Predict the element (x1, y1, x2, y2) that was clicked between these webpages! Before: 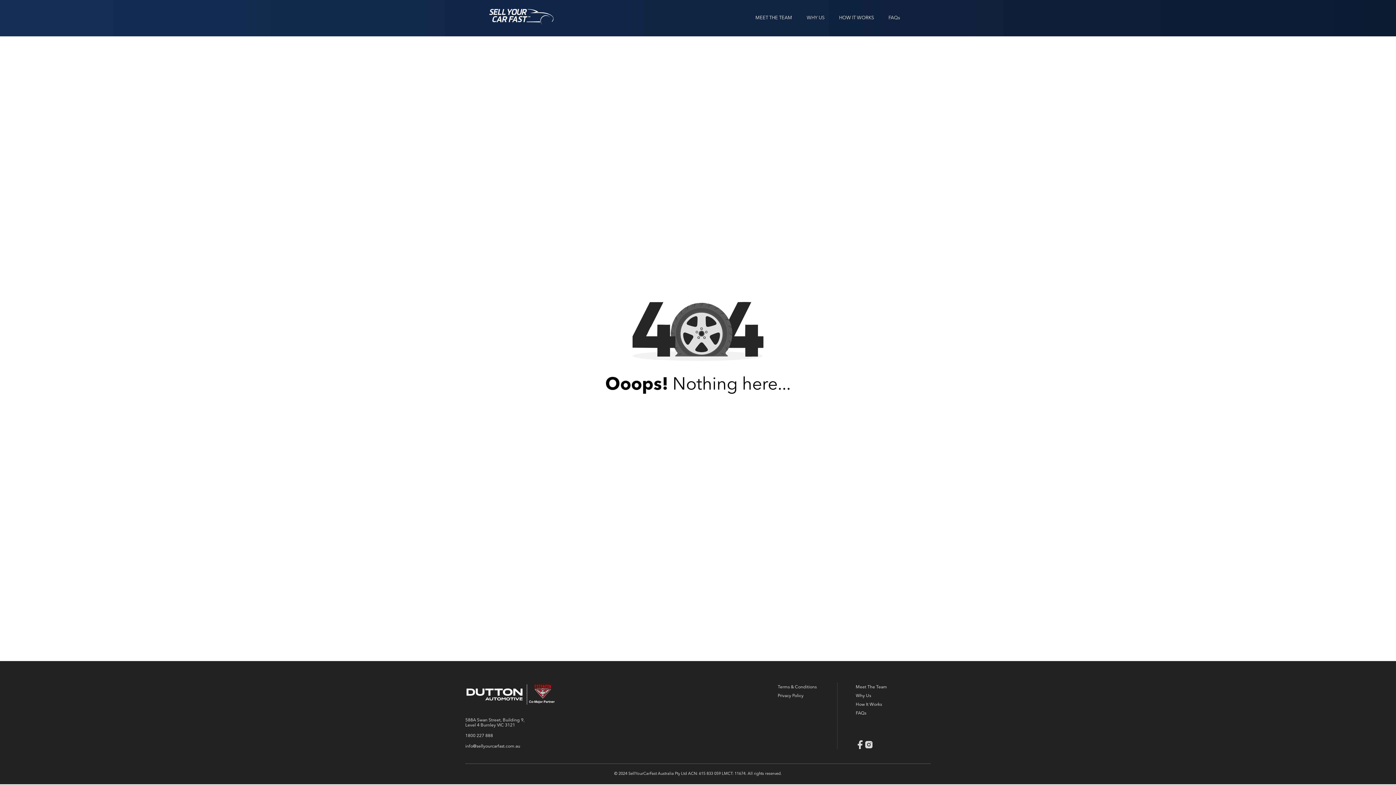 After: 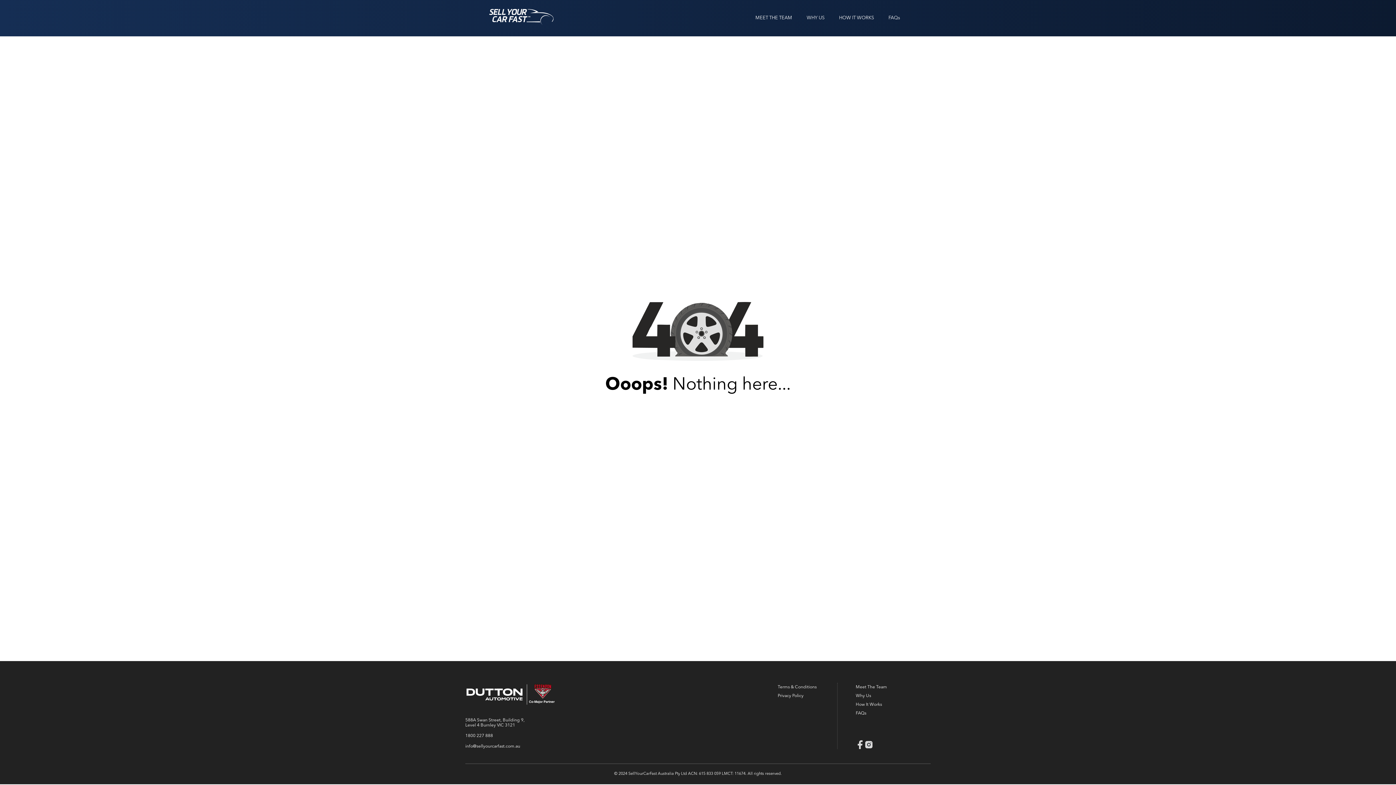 Action: label: info@sellyourcarfast.com.au bbox: (465, 744, 520, 749)